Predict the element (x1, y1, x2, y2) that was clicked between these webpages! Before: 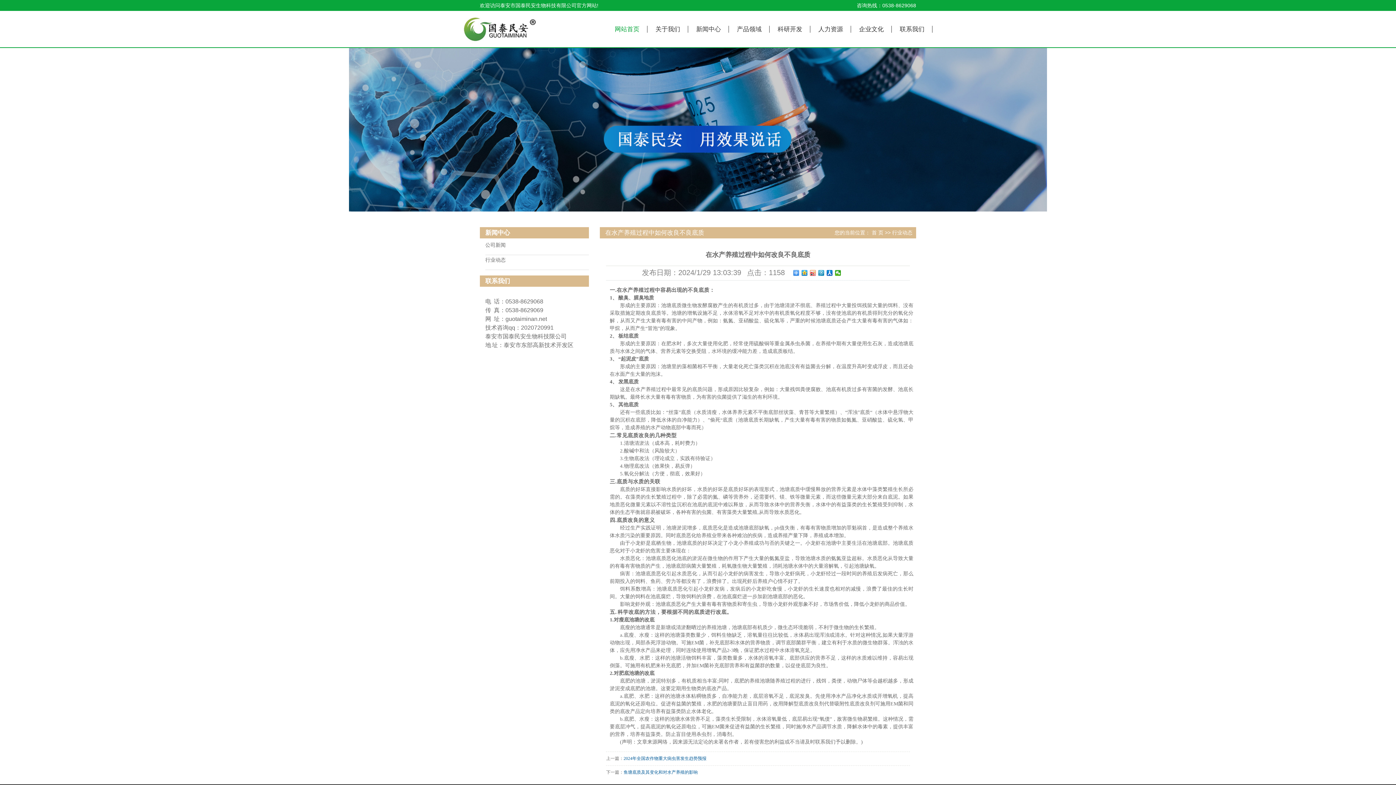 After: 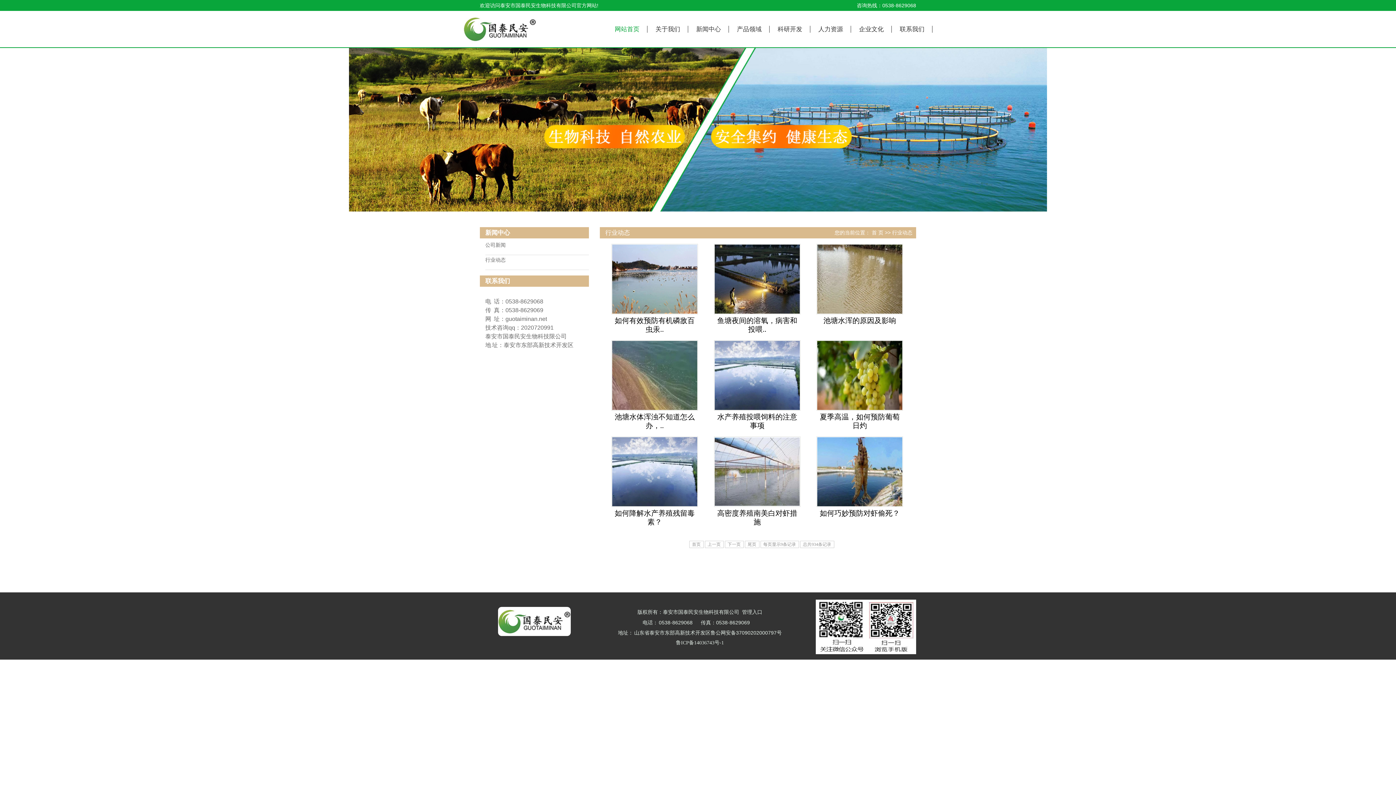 Action: label: 行业动态 bbox: (485, 257, 505, 262)